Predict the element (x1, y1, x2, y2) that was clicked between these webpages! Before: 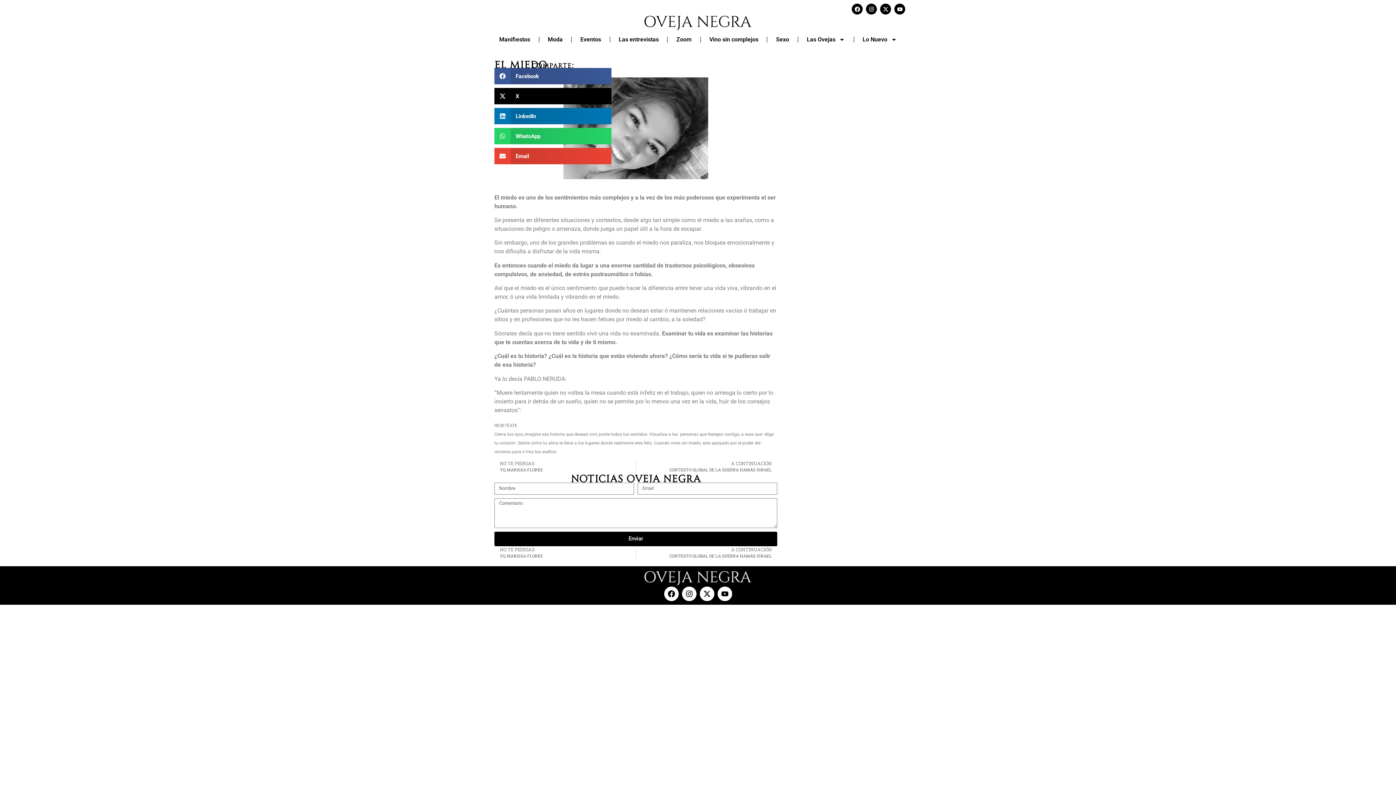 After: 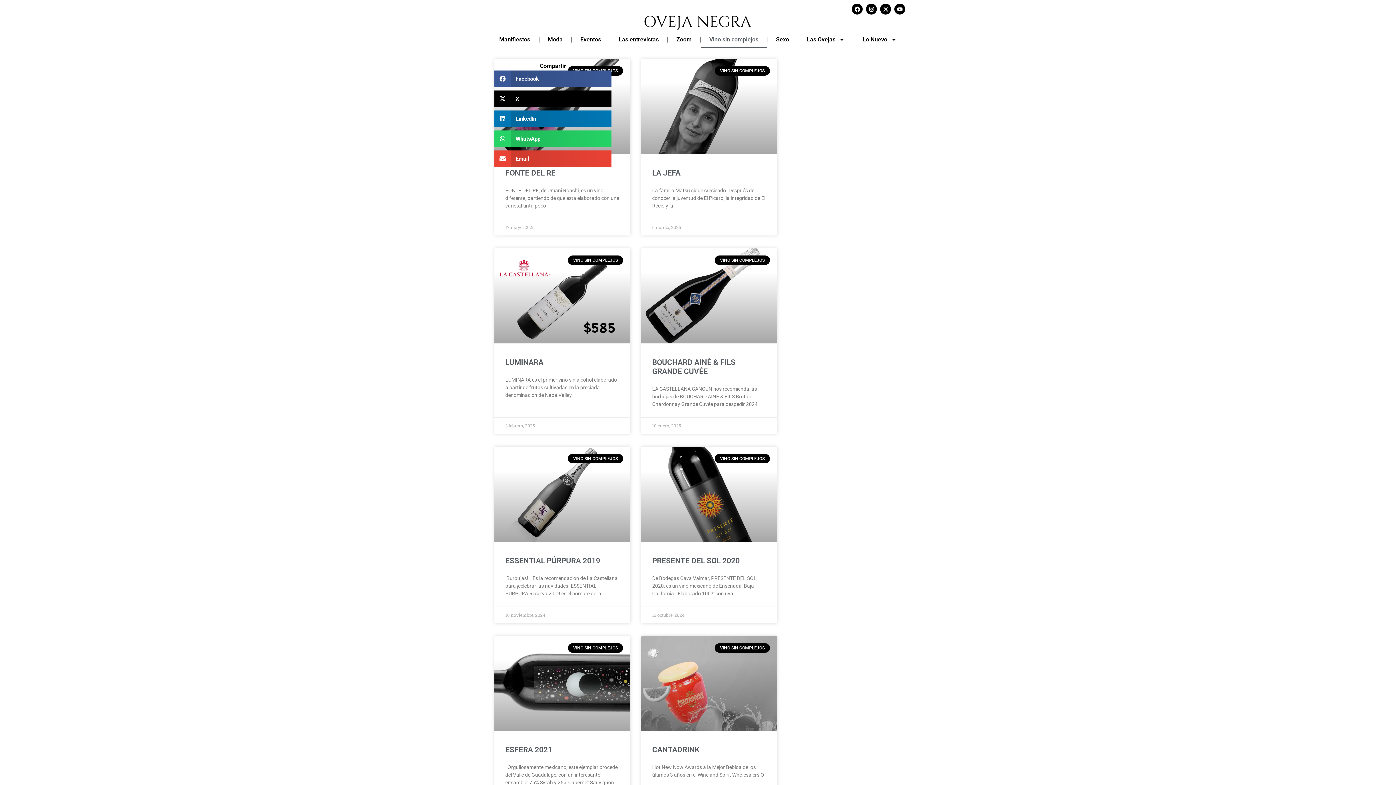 Action: label: Vino sin complejos bbox: (701, 31, 767, 48)